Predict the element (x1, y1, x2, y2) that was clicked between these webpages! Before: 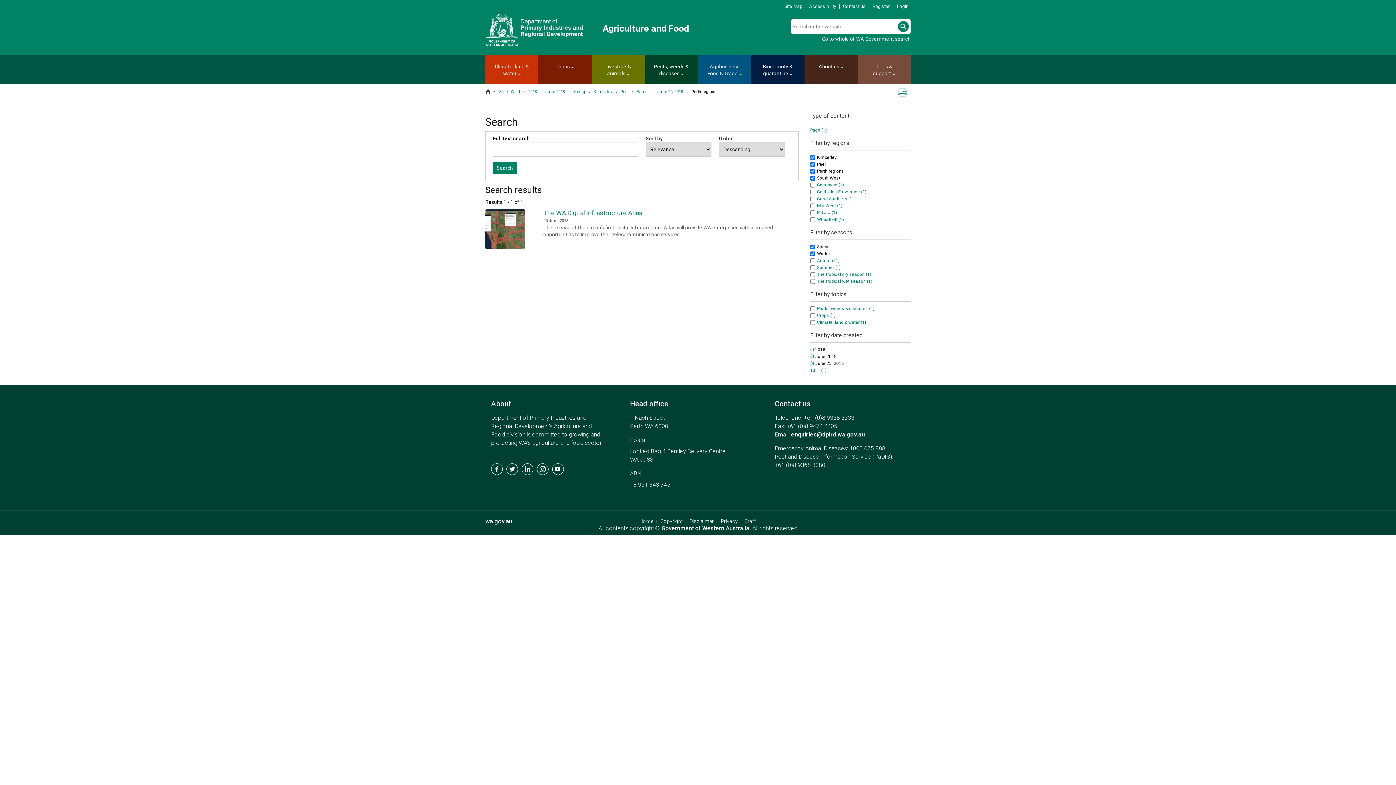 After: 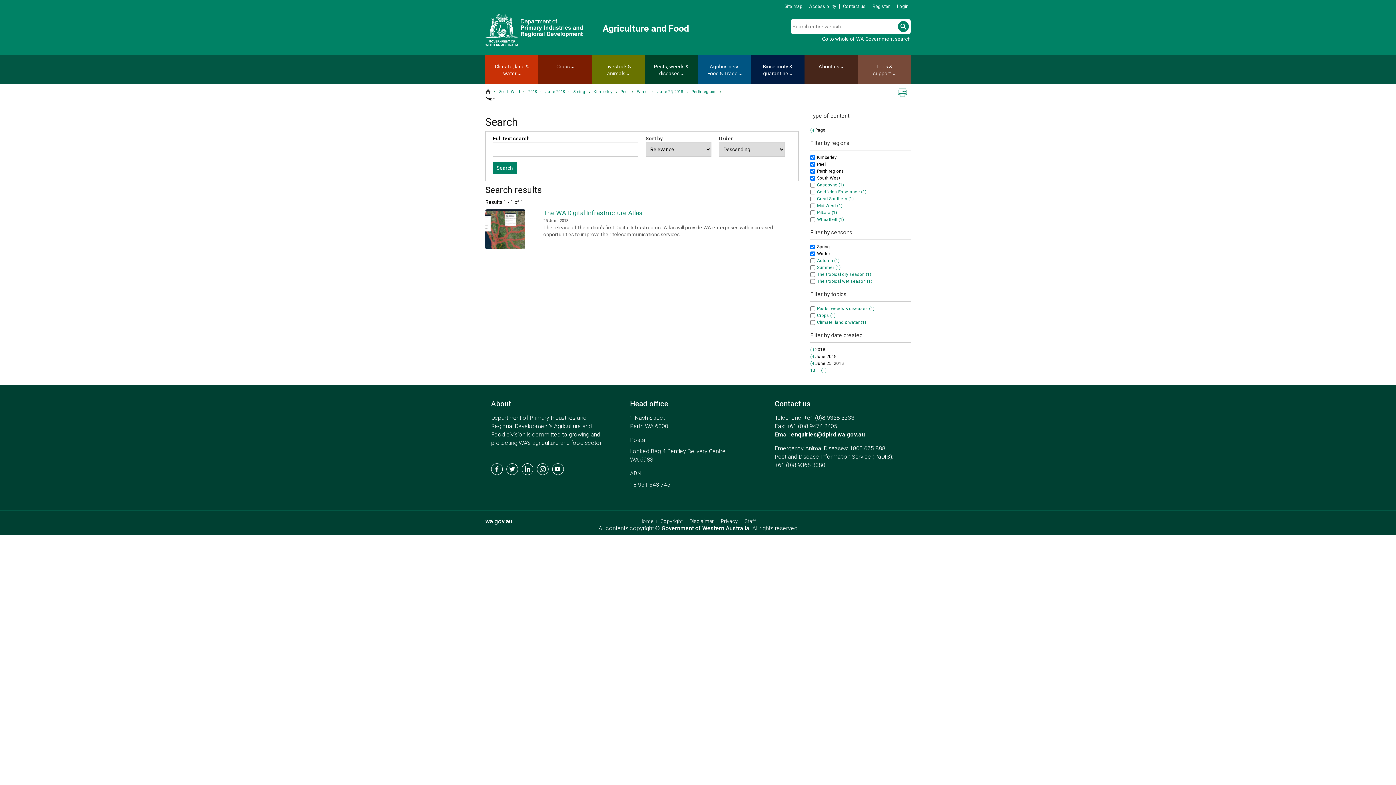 Action: label: Page (1)
Apply Page filter bbox: (810, 127, 827, 132)